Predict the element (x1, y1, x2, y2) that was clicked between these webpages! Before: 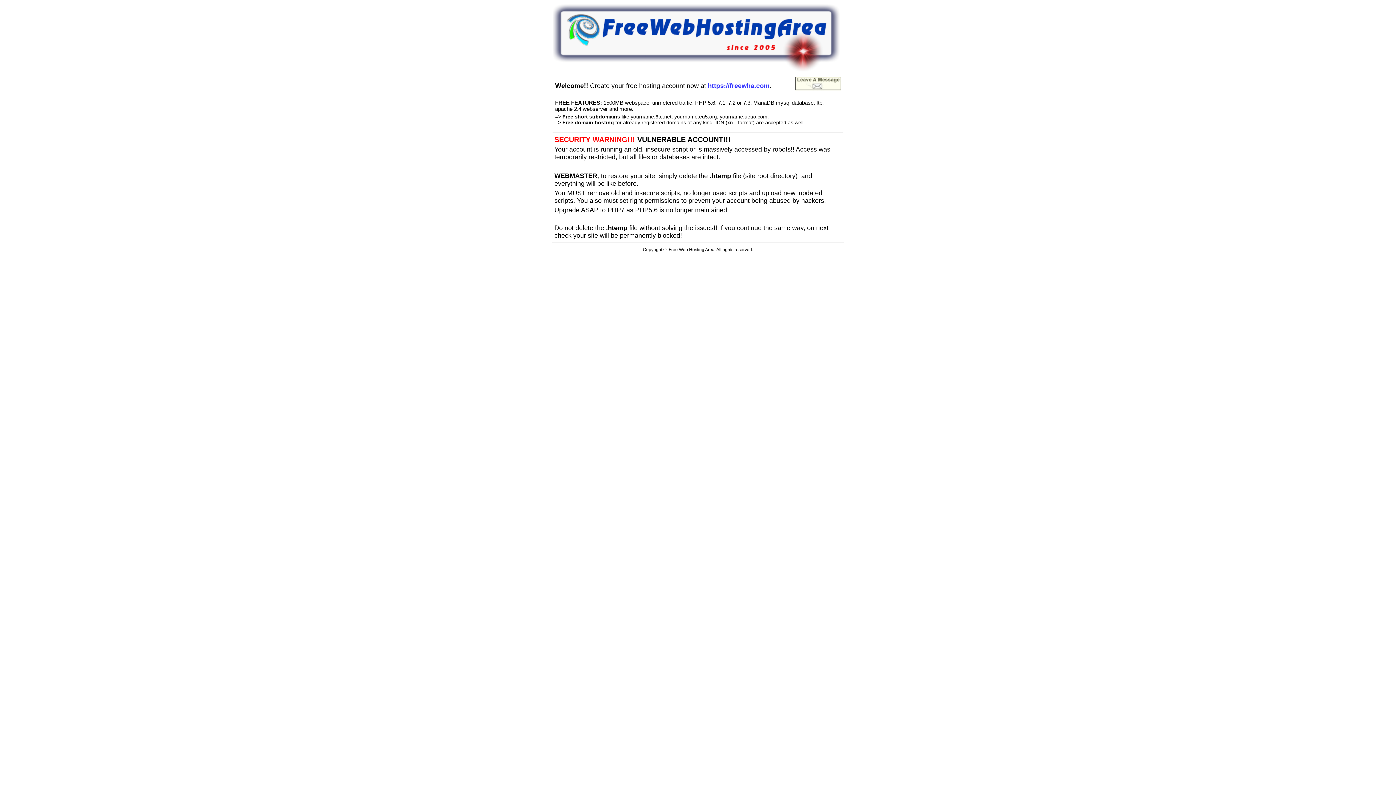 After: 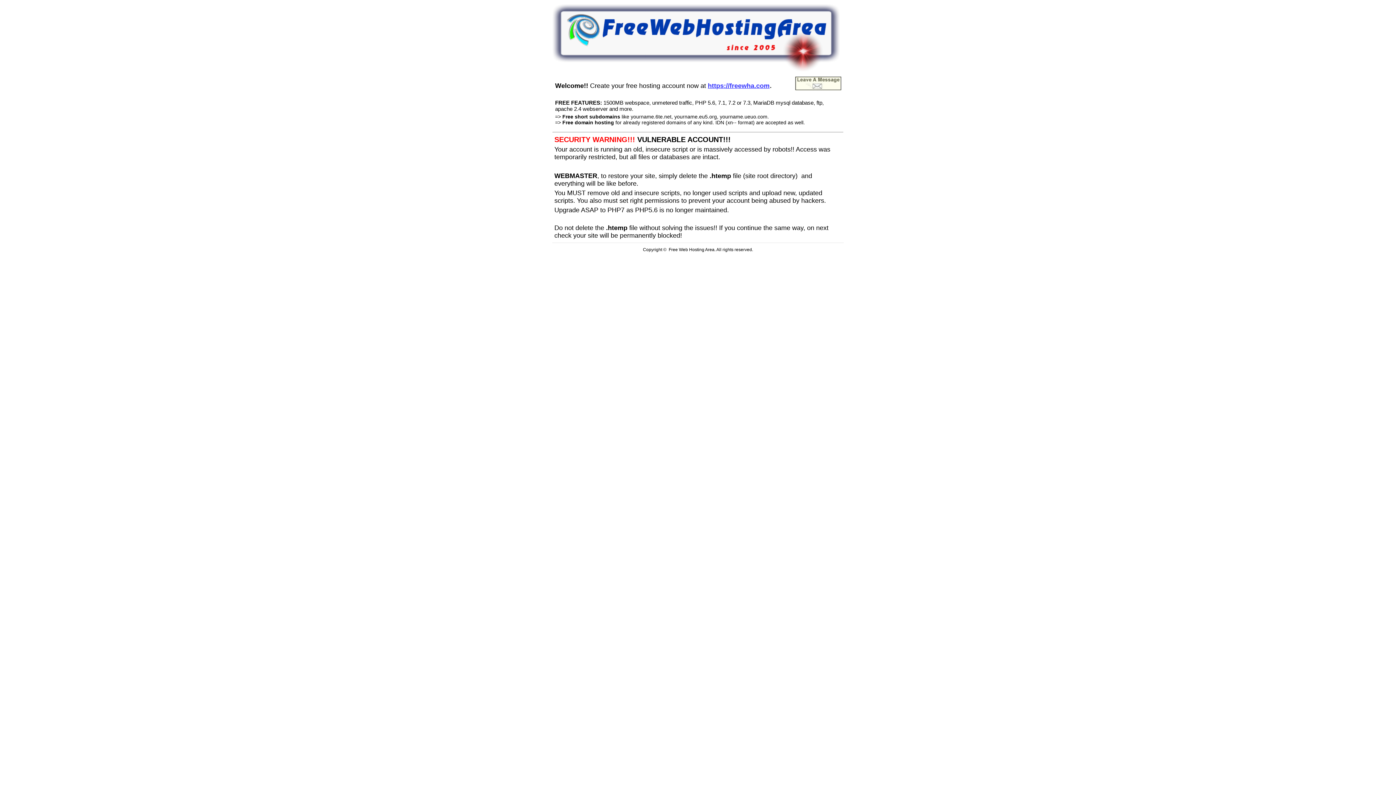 Action: bbox: (708, 80, 769, 89) label: https://freewha.com